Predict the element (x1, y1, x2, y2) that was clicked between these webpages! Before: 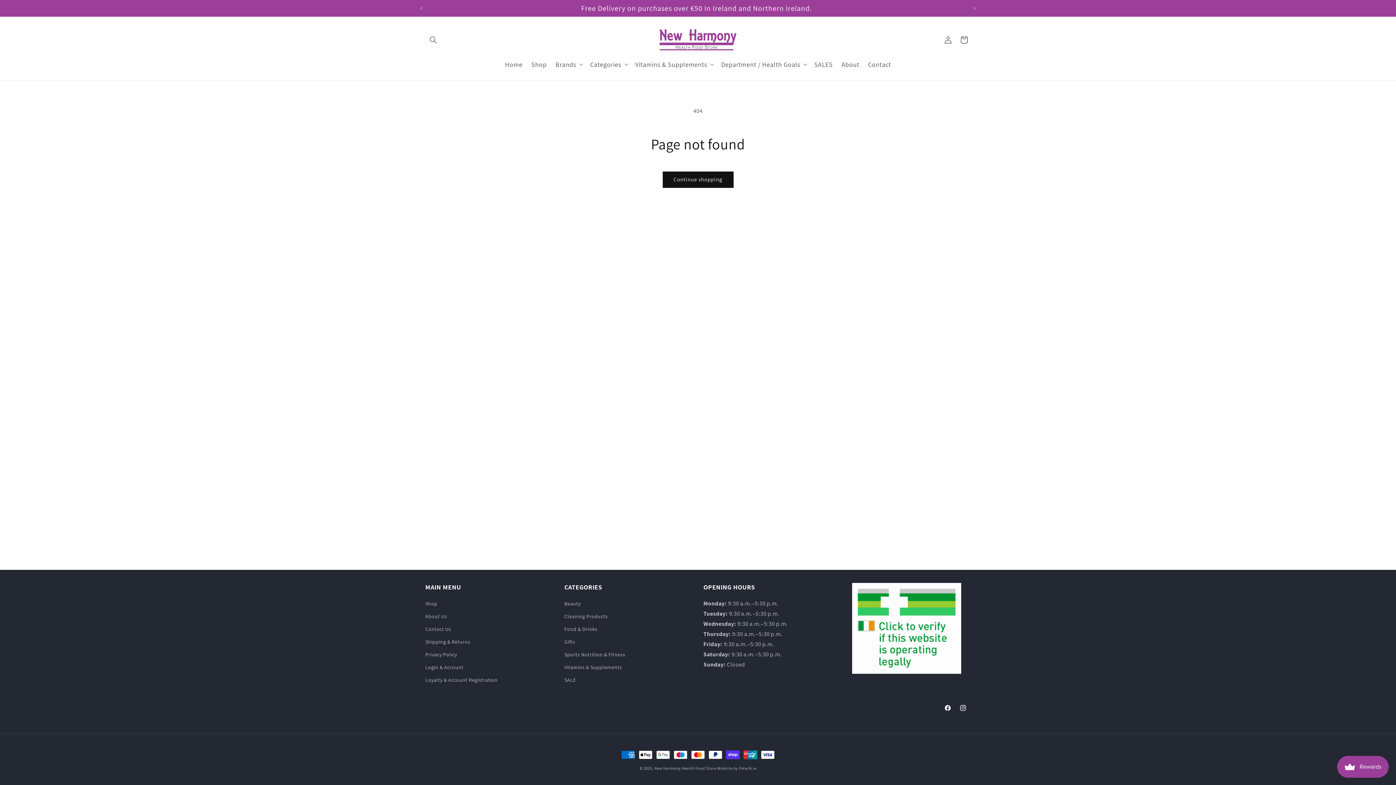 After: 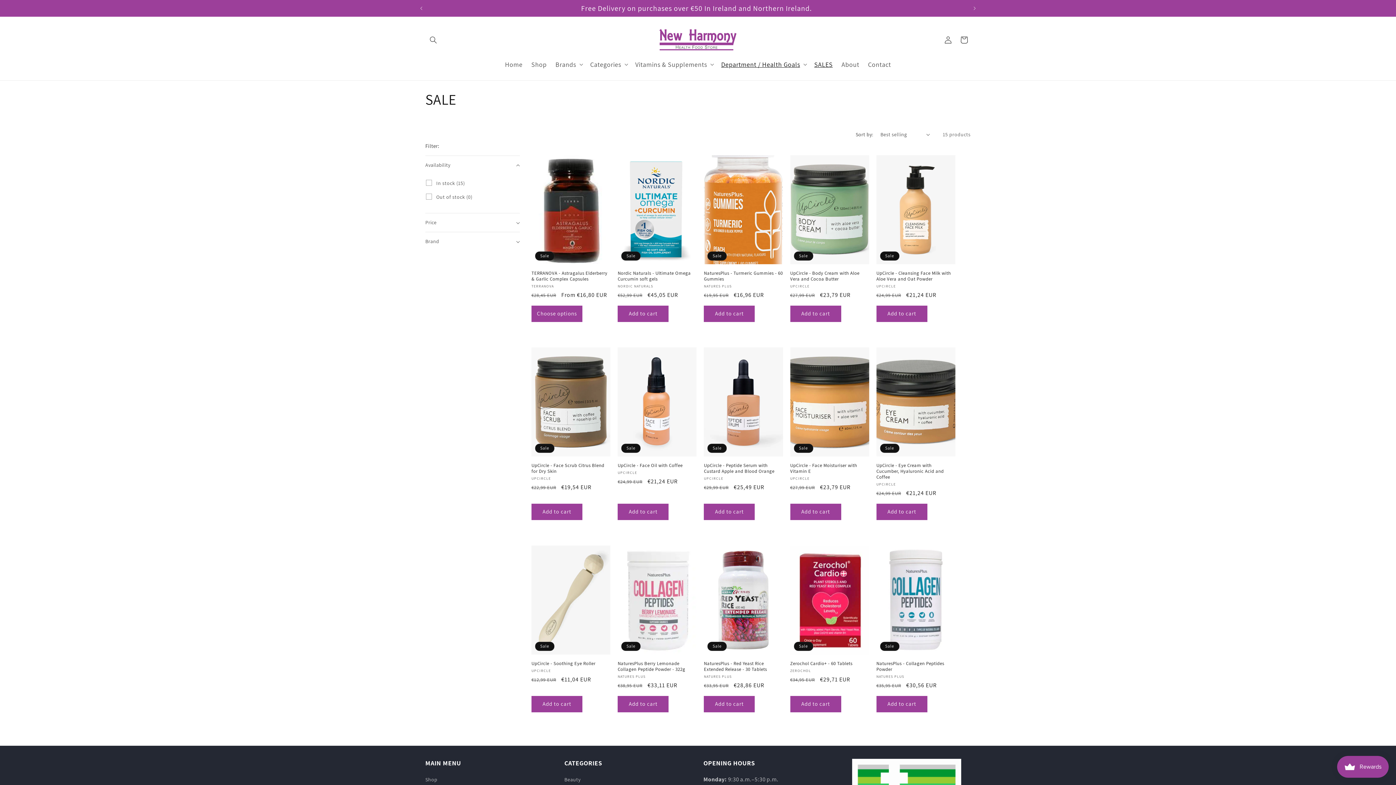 Action: bbox: (810, 55, 837, 72) label: SALES